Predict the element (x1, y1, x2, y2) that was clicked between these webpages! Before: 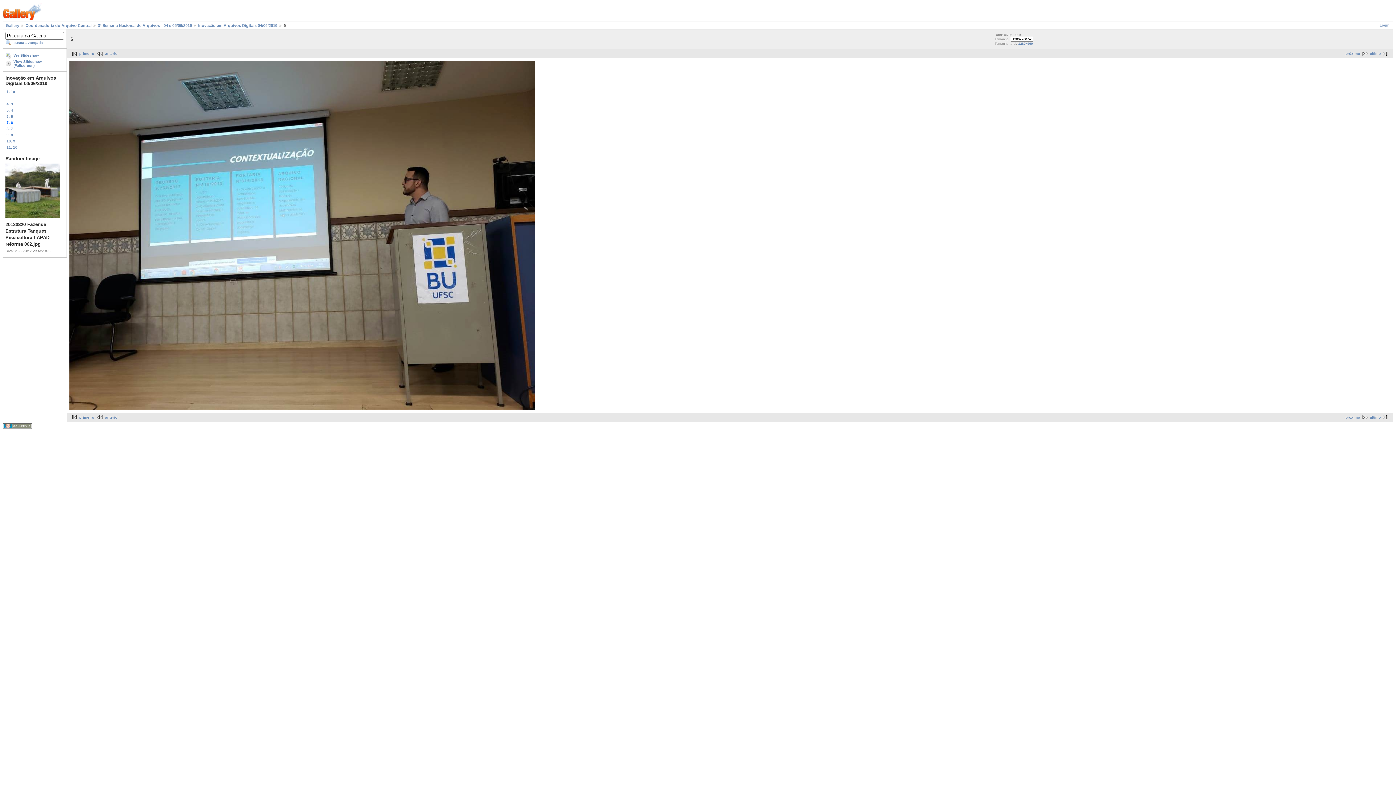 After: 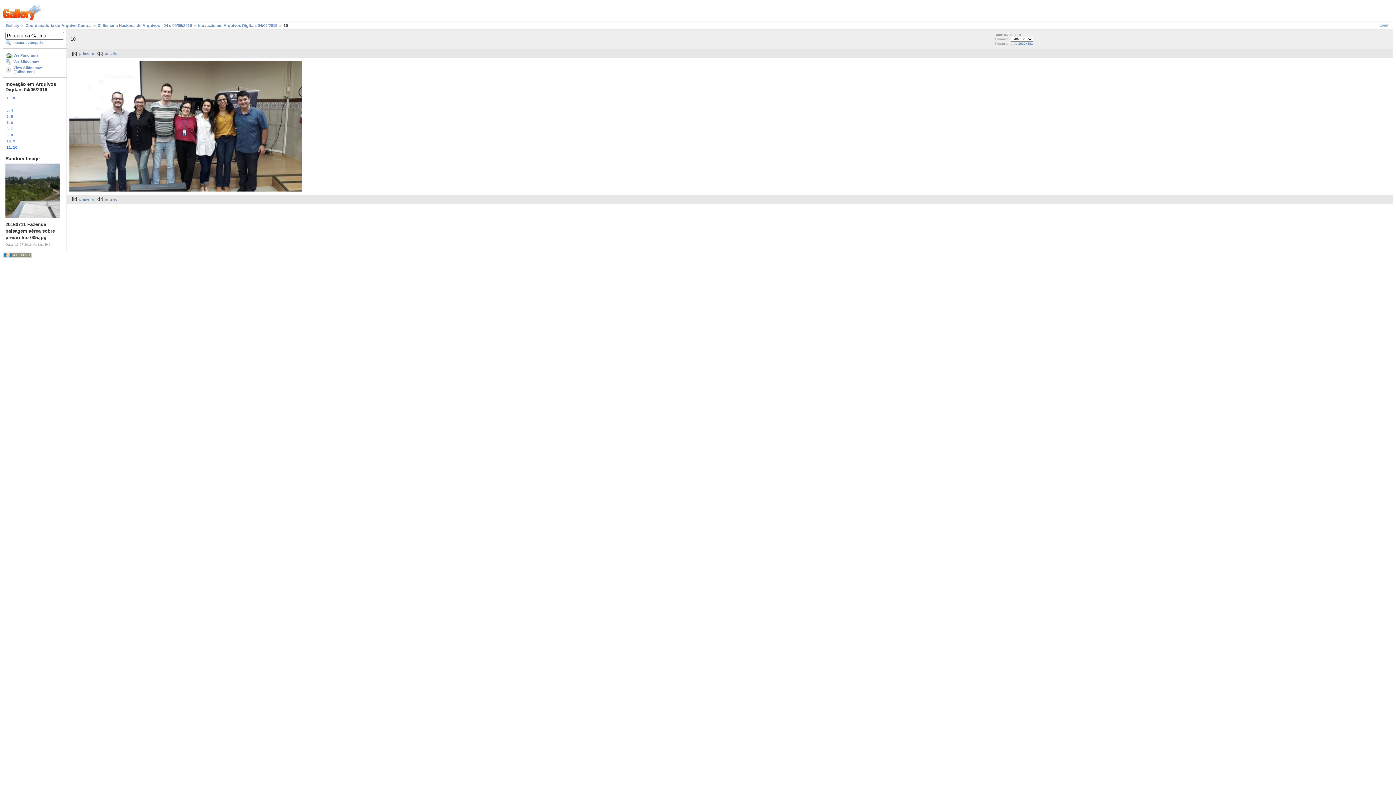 Action: label: último bbox: (1370, 51, 1390, 55)